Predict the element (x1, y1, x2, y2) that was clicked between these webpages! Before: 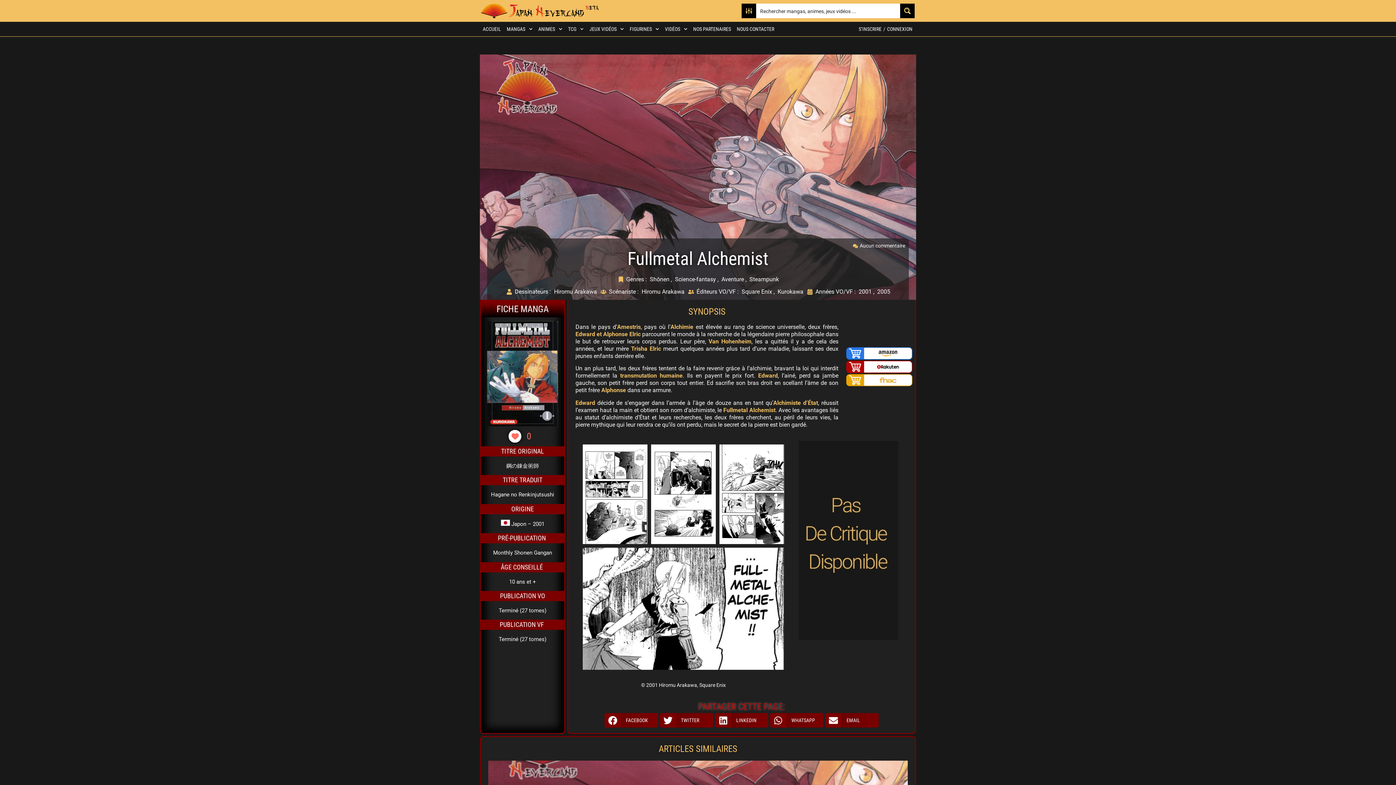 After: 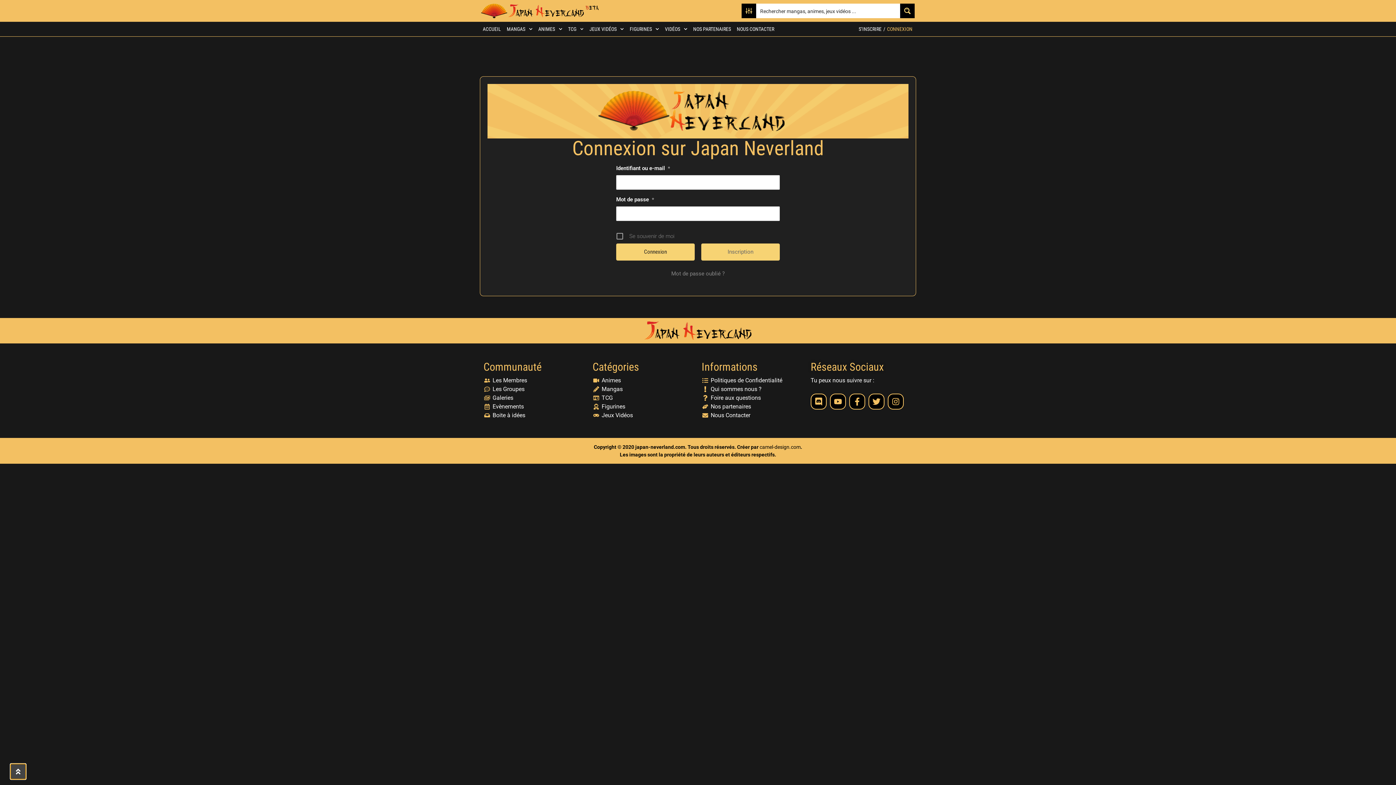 Action: label: CONNEXION bbox: (887, 23, 912, 34)